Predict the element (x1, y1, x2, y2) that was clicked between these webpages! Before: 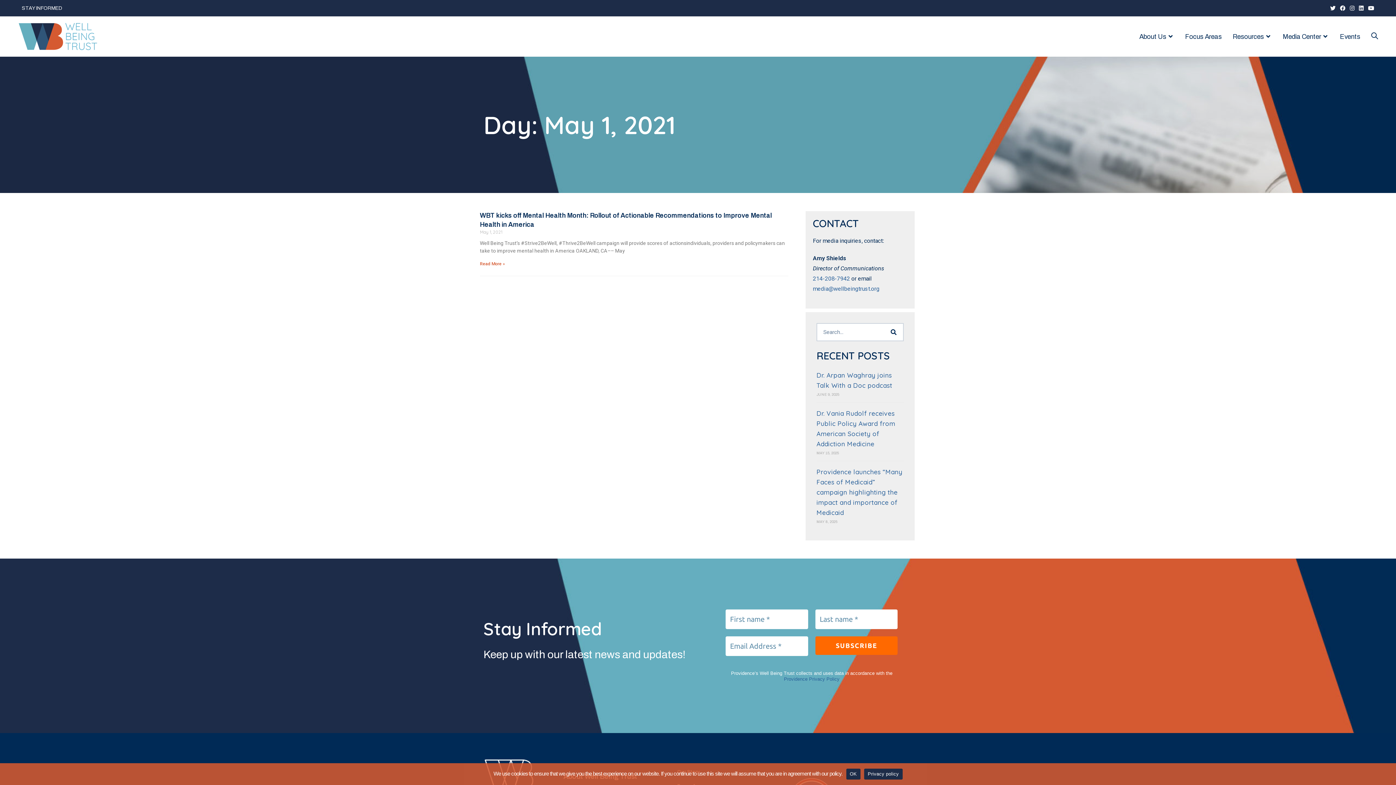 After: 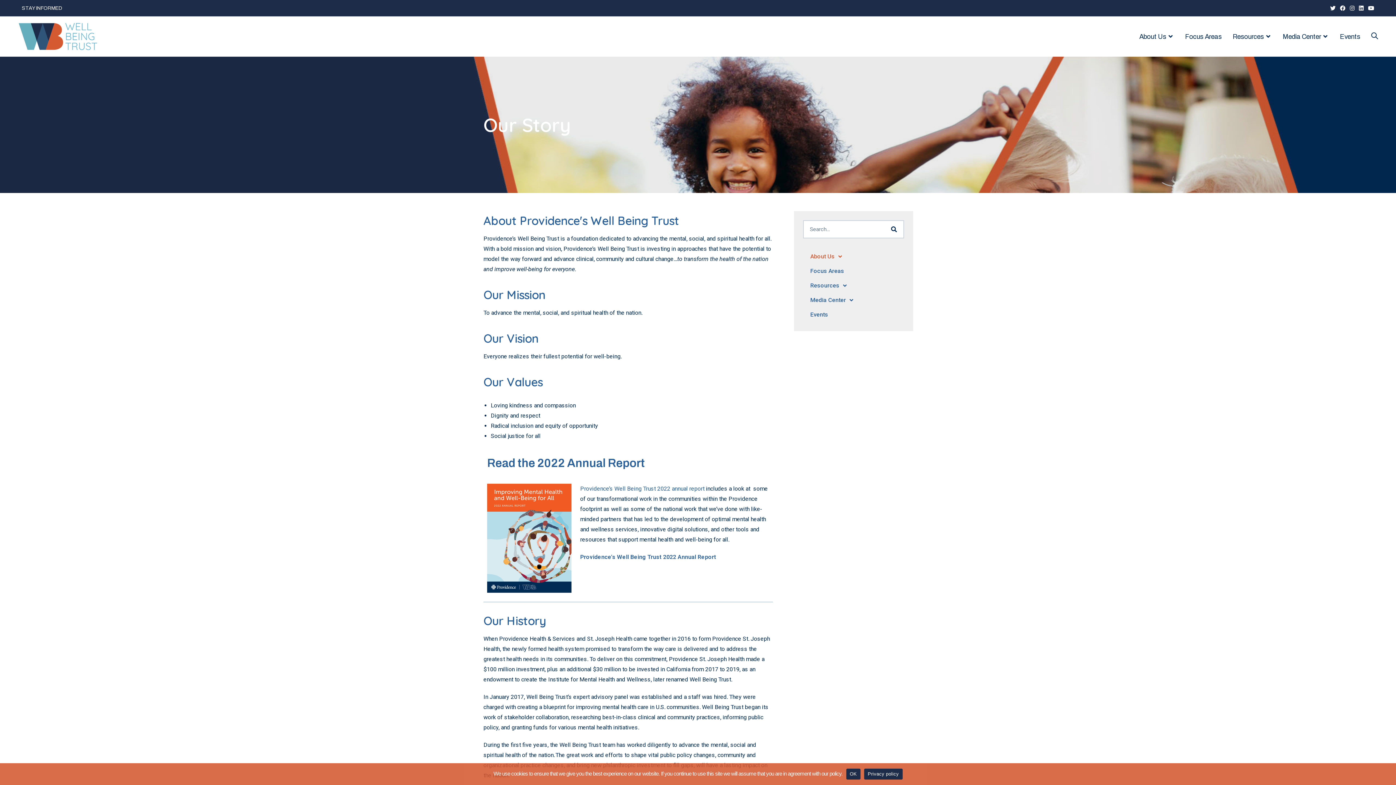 Action: label: About Us bbox: (1134, 16, 1179, 56)